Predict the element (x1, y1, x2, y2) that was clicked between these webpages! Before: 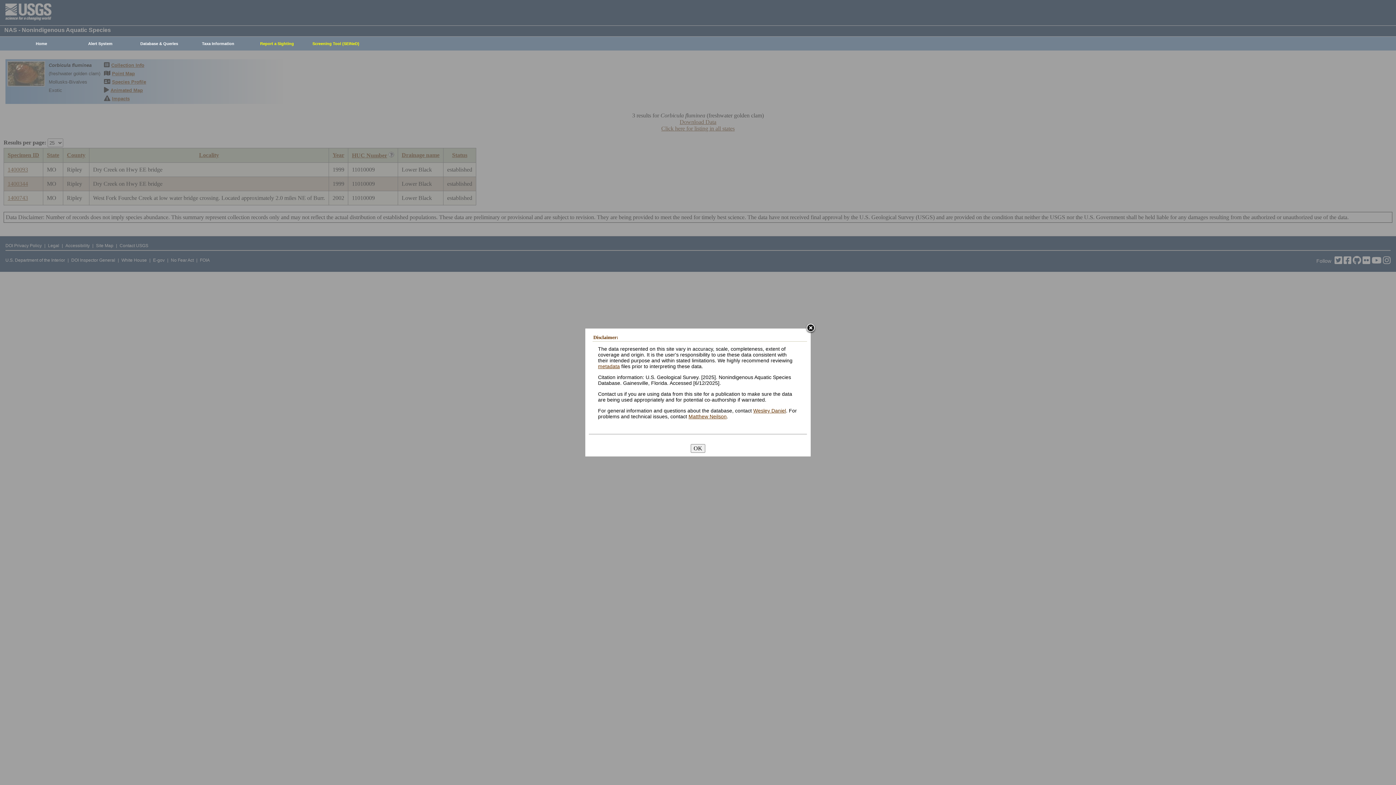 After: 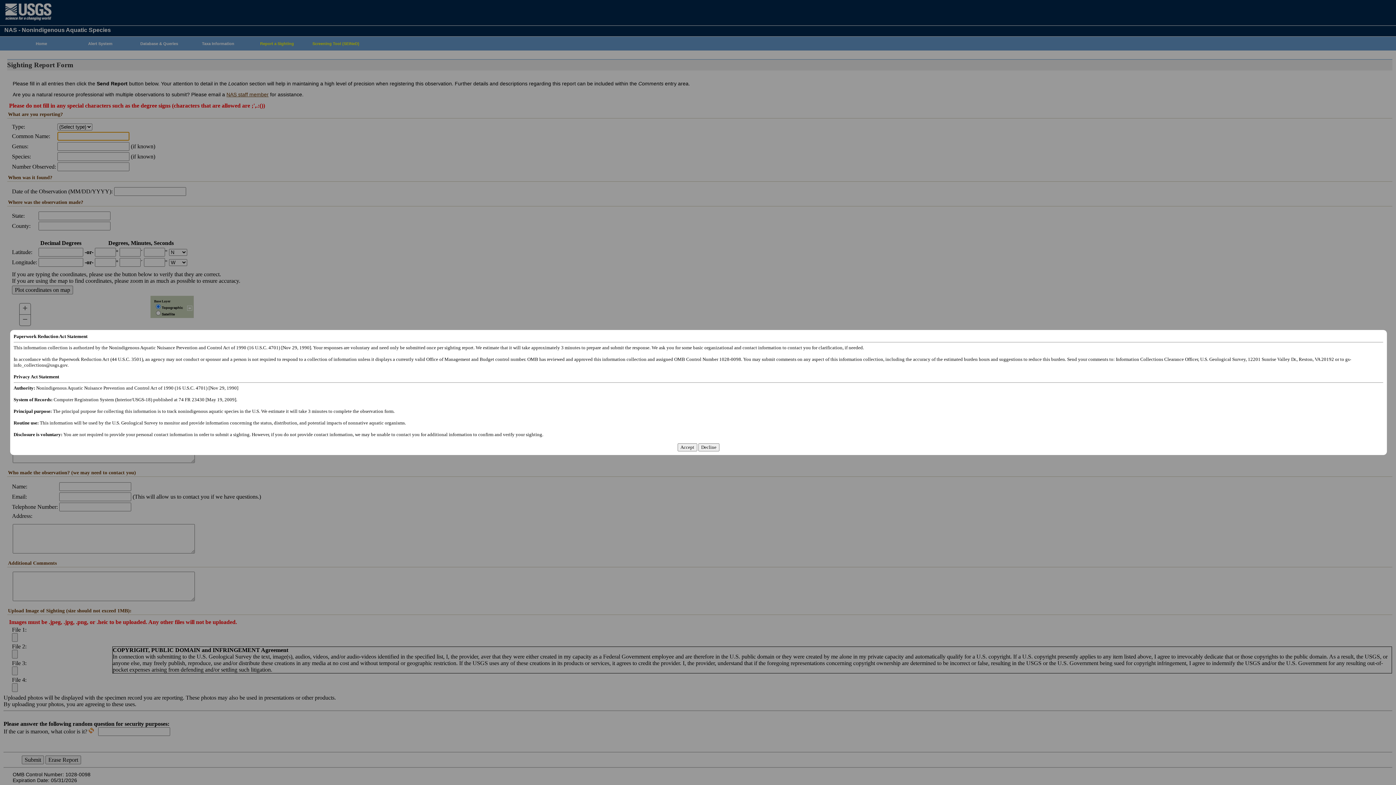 Action: bbox: (244, 37, 306, 50) label: Report a Sighting